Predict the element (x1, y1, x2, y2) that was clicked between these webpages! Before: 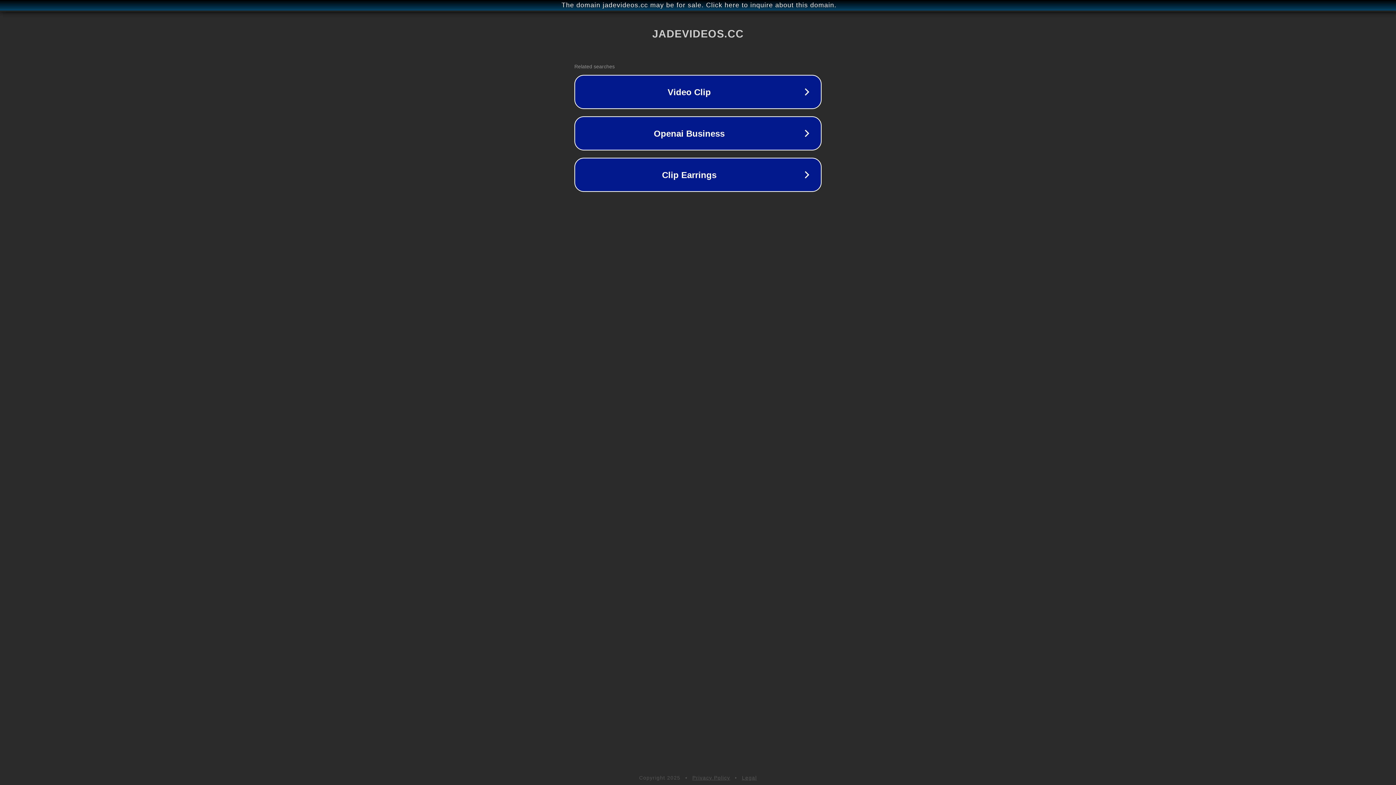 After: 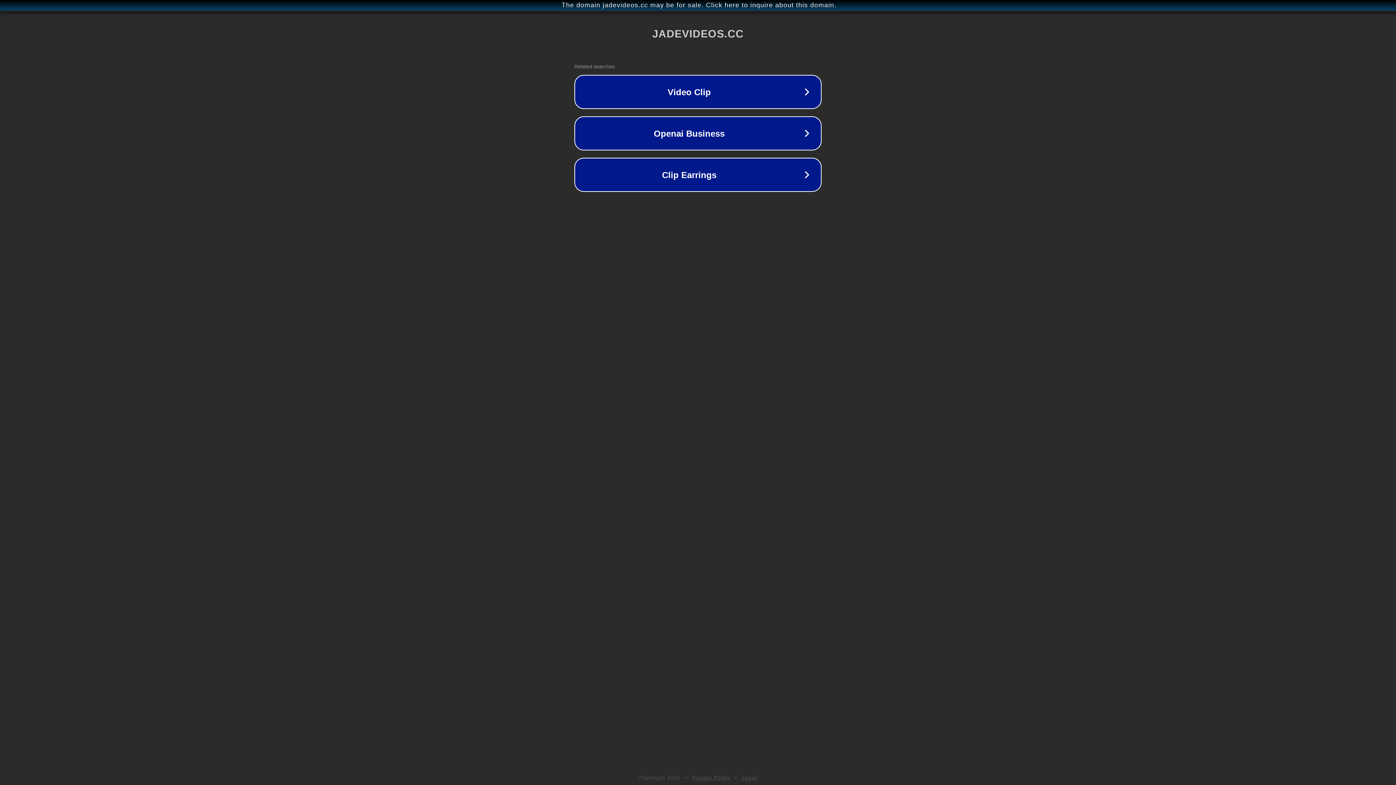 Action: bbox: (692, 775, 730, 781) label: Privacy Policy